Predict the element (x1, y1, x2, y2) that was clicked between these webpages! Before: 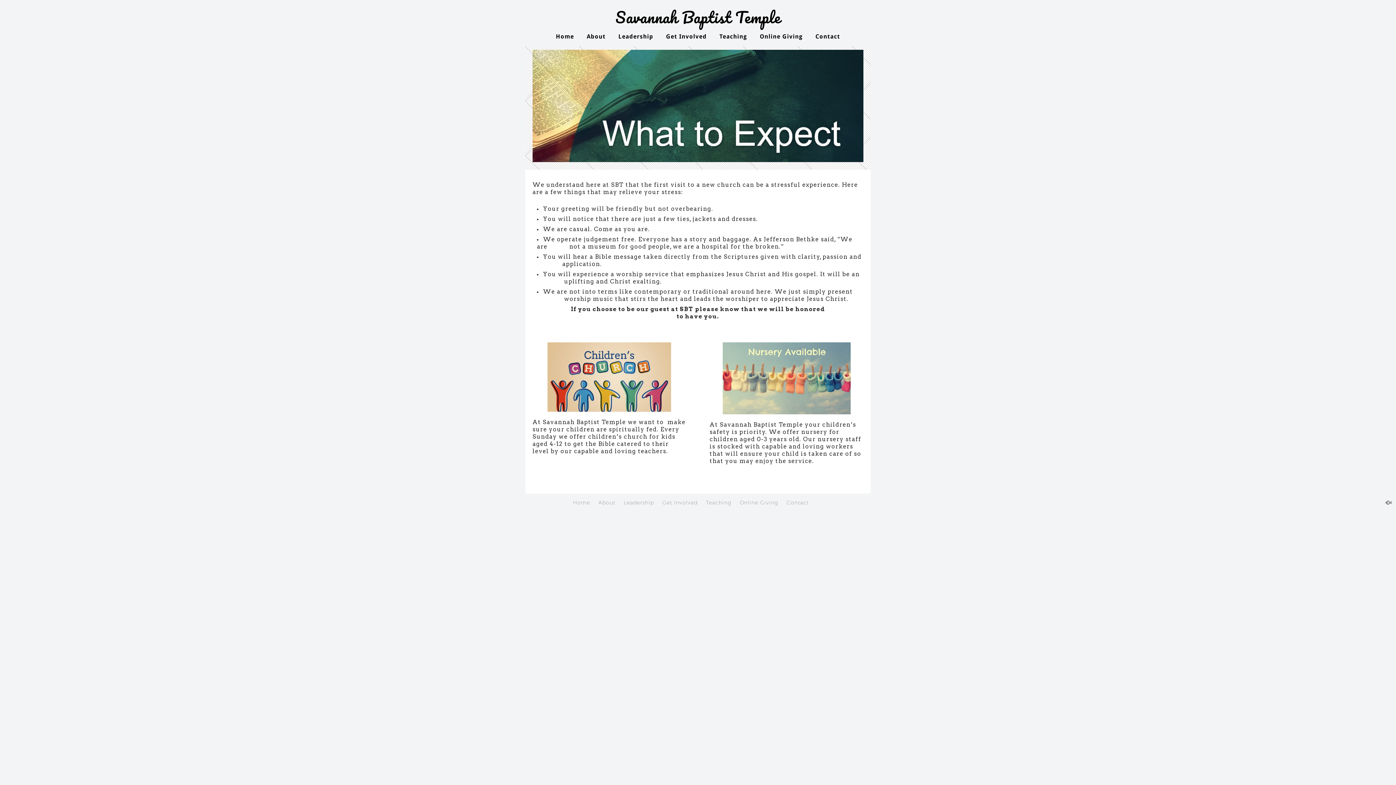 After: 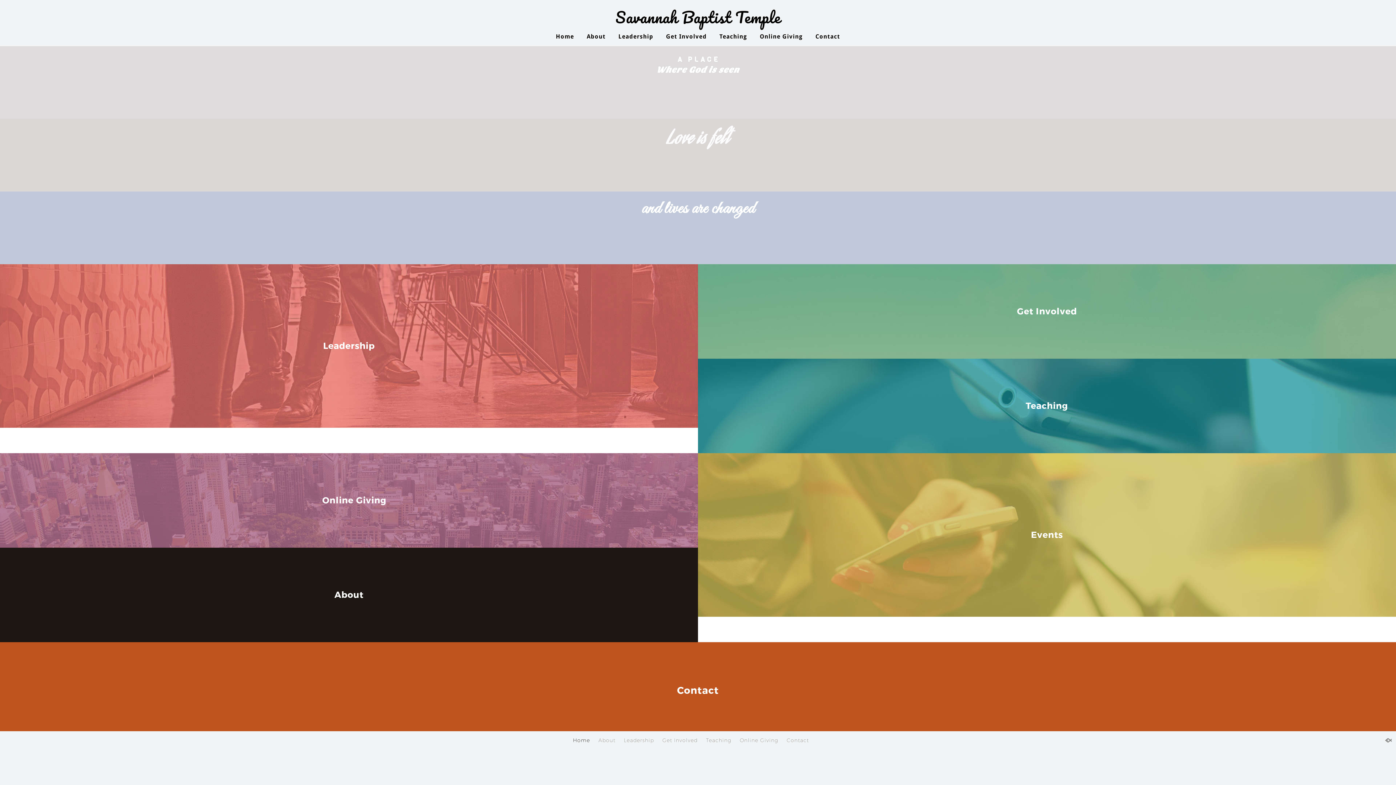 Action: label: Savannah Baptist Temple bbox: (615, 9, 780, 25)